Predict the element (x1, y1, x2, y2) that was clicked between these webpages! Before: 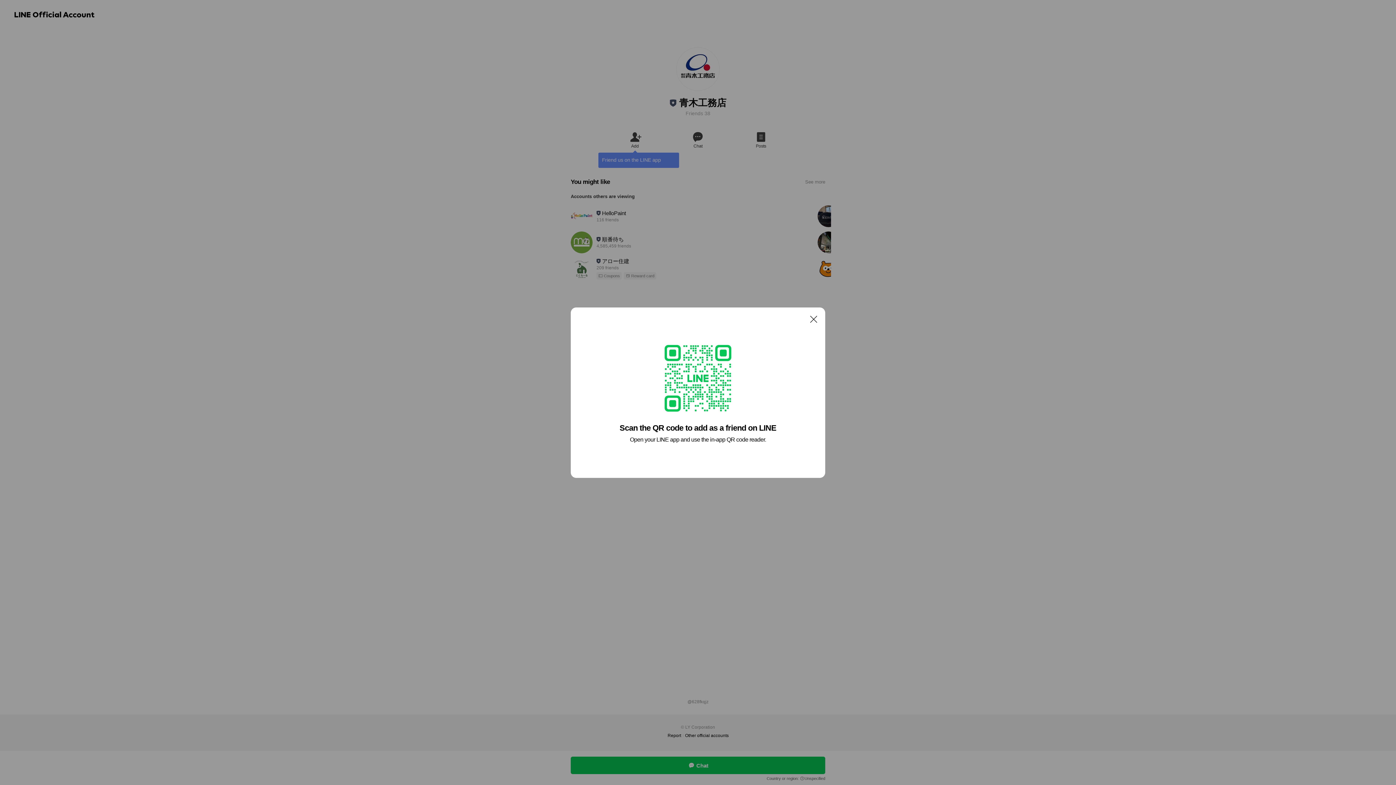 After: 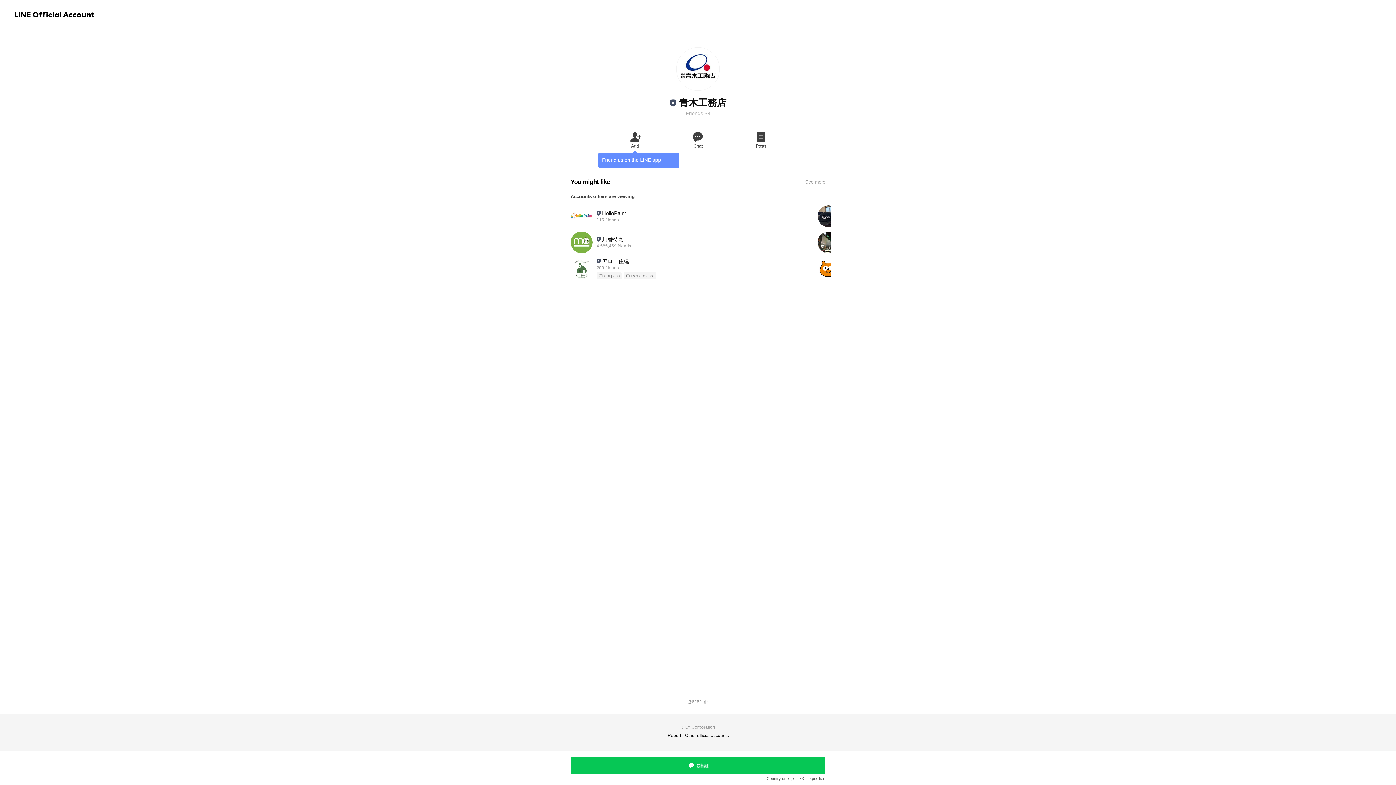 Action: bbox: (806, 311, 821, 326) label: Close